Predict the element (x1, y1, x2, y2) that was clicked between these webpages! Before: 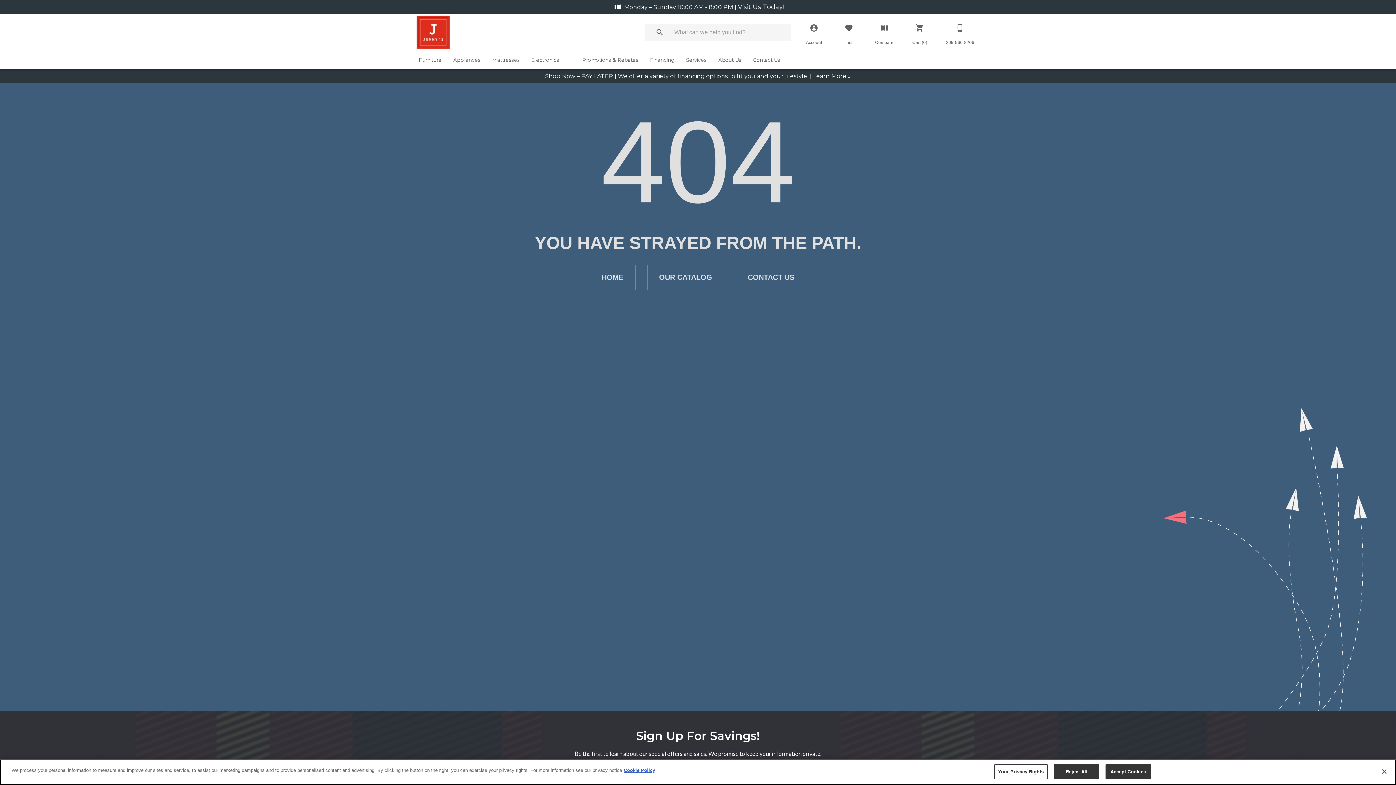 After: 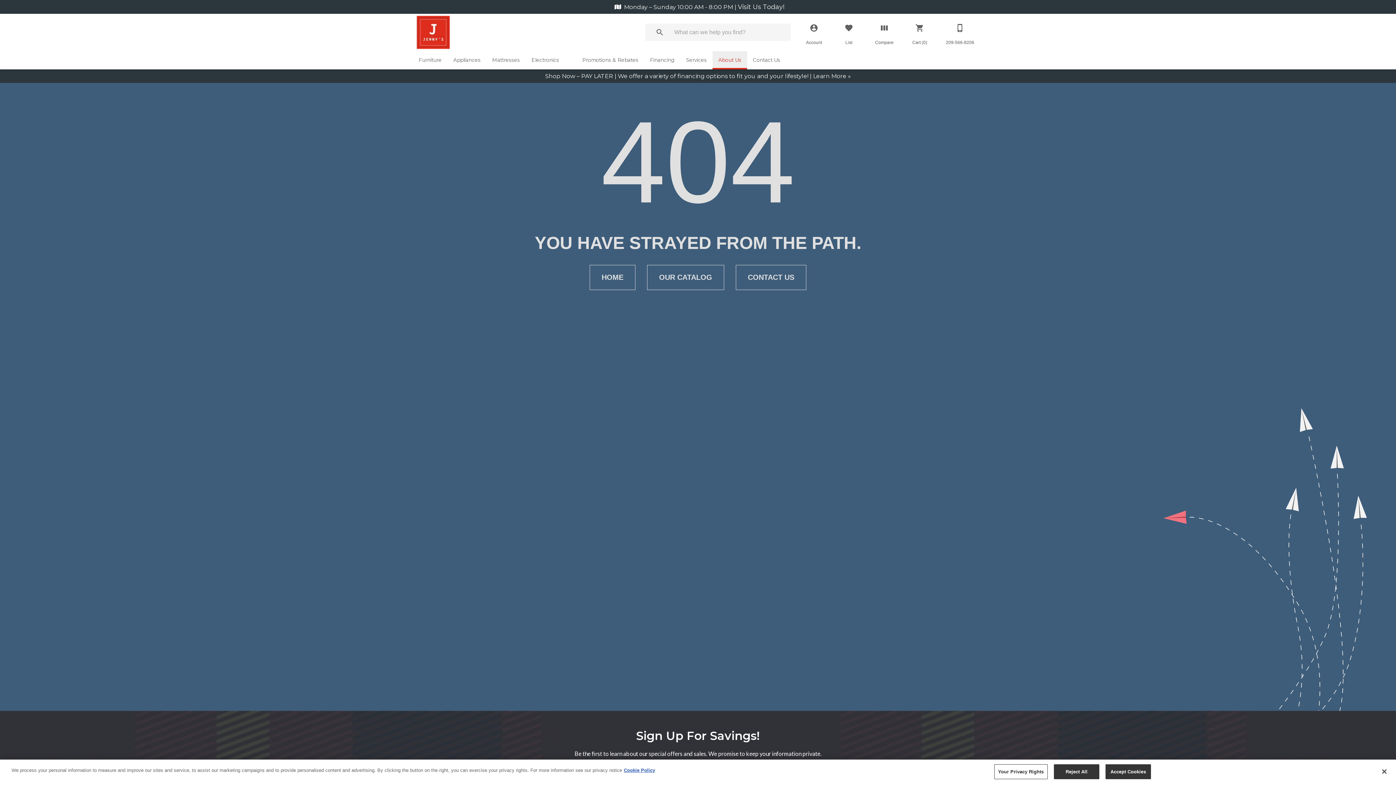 Action: label: About Us bbox: (712, 52, 747, 67)